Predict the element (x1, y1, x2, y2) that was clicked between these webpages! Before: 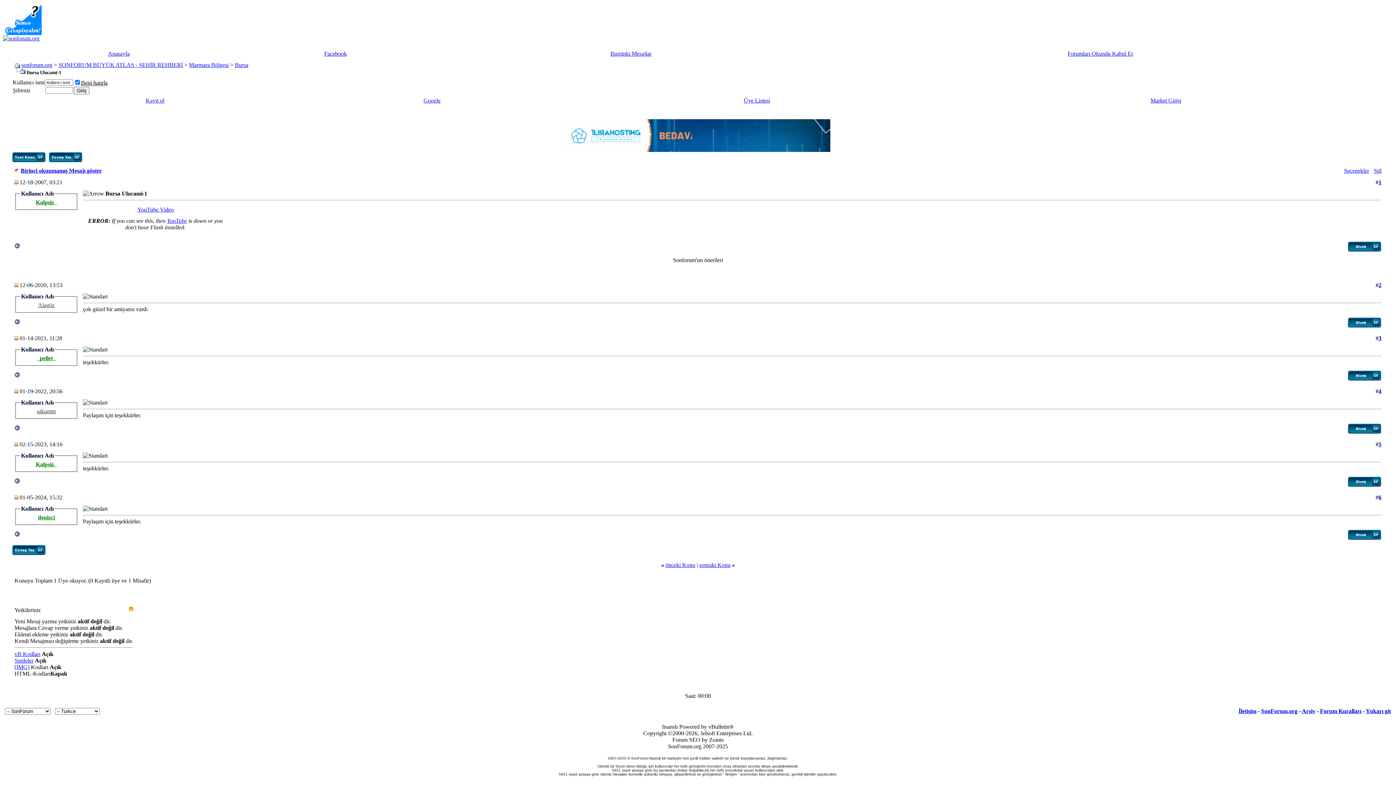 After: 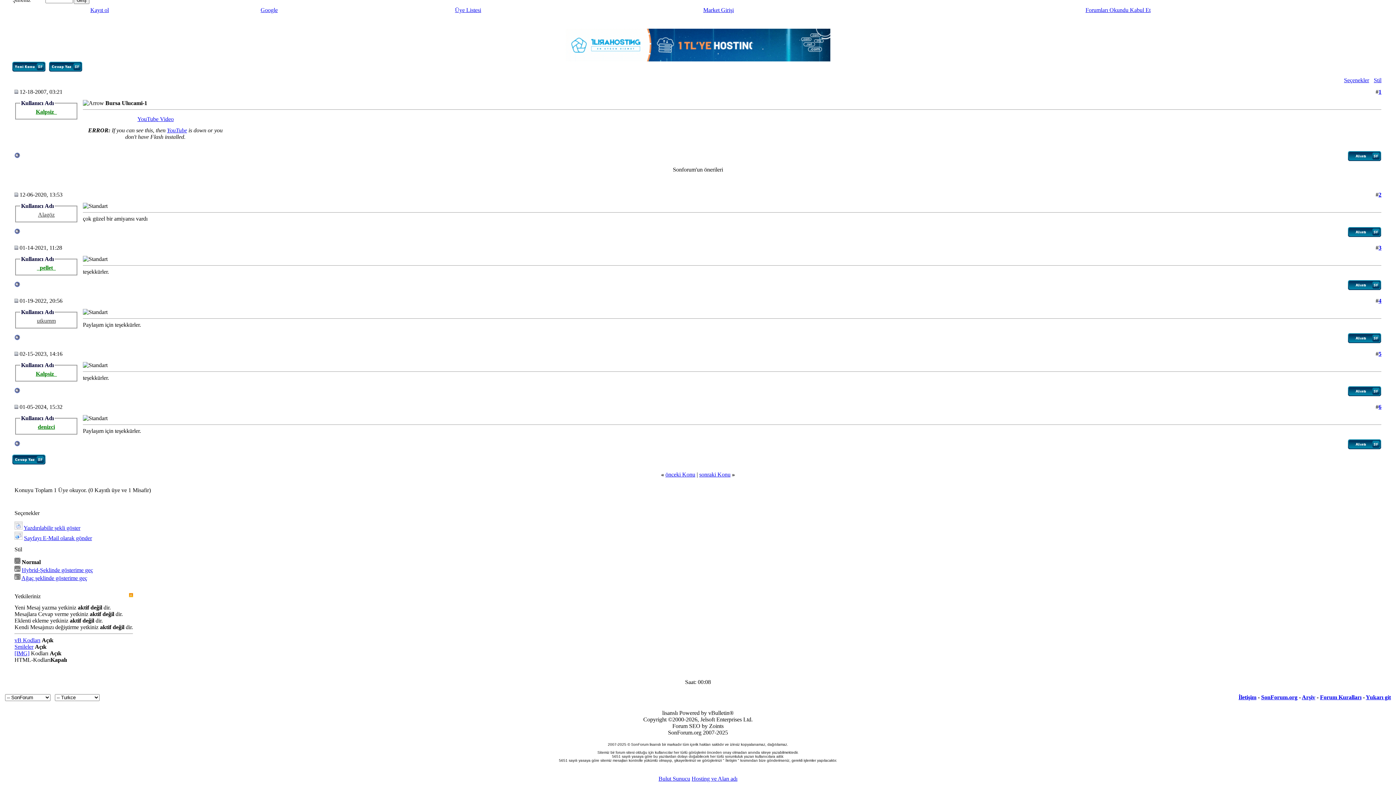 Action: bbox: (1374, 167, 1381, 173) label: Stil